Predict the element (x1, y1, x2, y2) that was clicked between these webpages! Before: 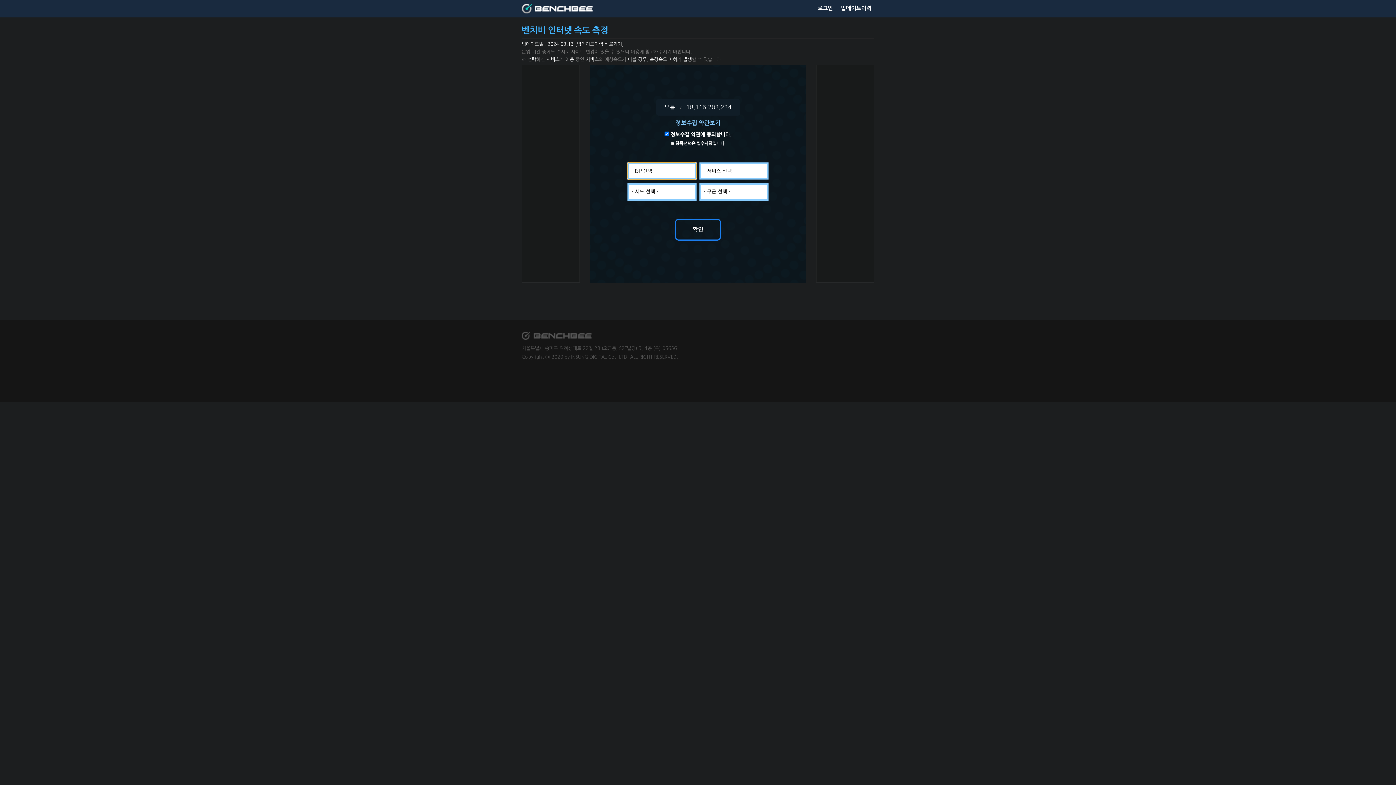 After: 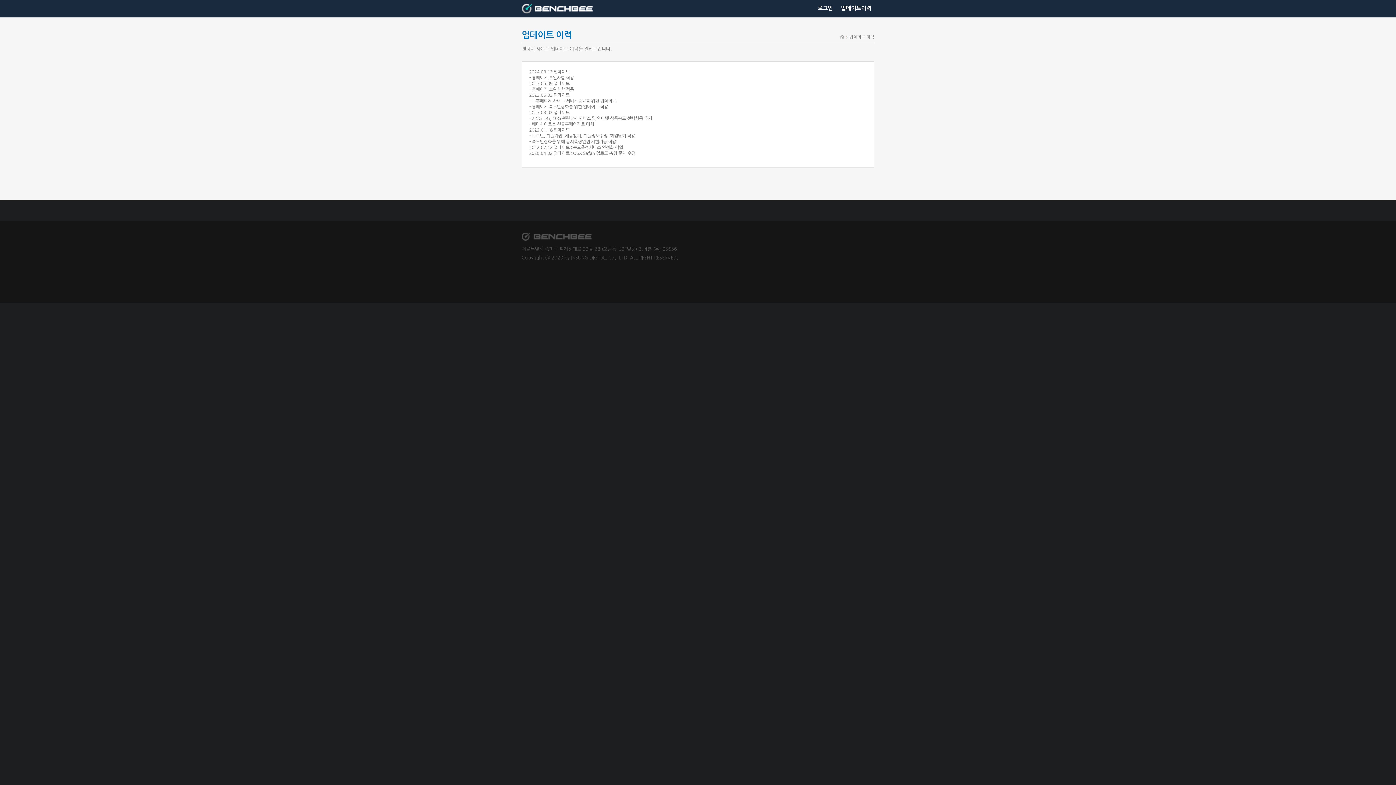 Action: bbox: (17, 27, 53, 34) label: 업데이트이력